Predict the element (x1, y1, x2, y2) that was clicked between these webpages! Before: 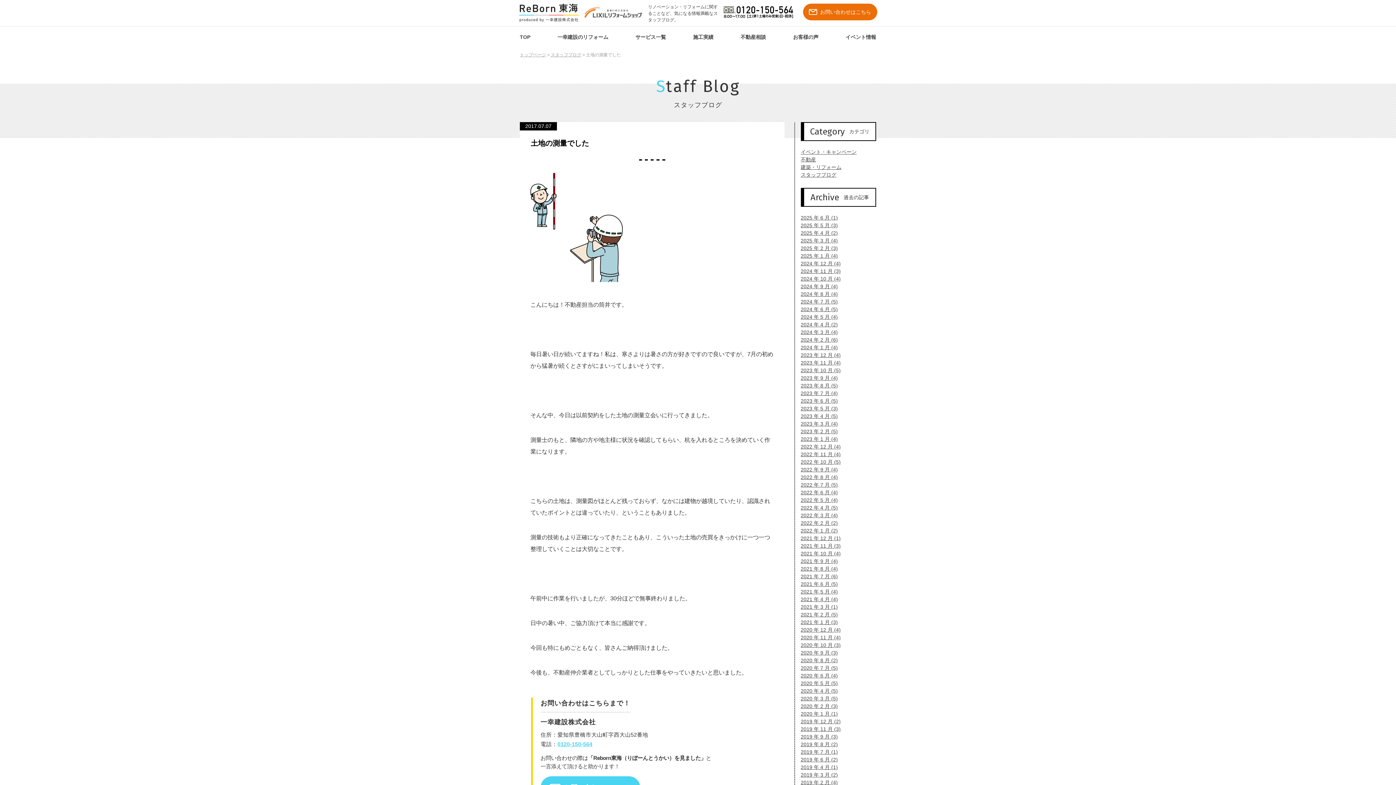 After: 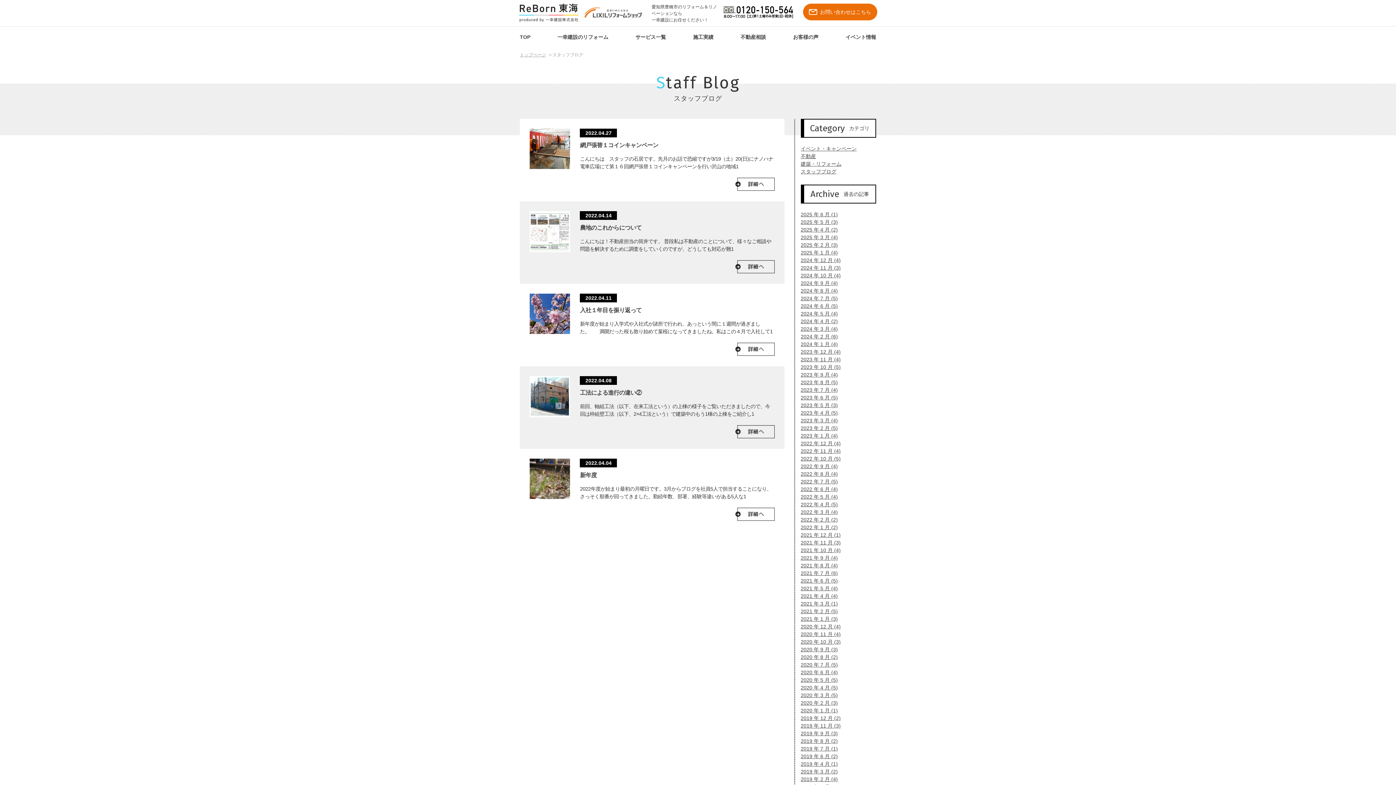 Action: bbox: (800, 505, 838, 510) label: 2022 年 4 月 (5)